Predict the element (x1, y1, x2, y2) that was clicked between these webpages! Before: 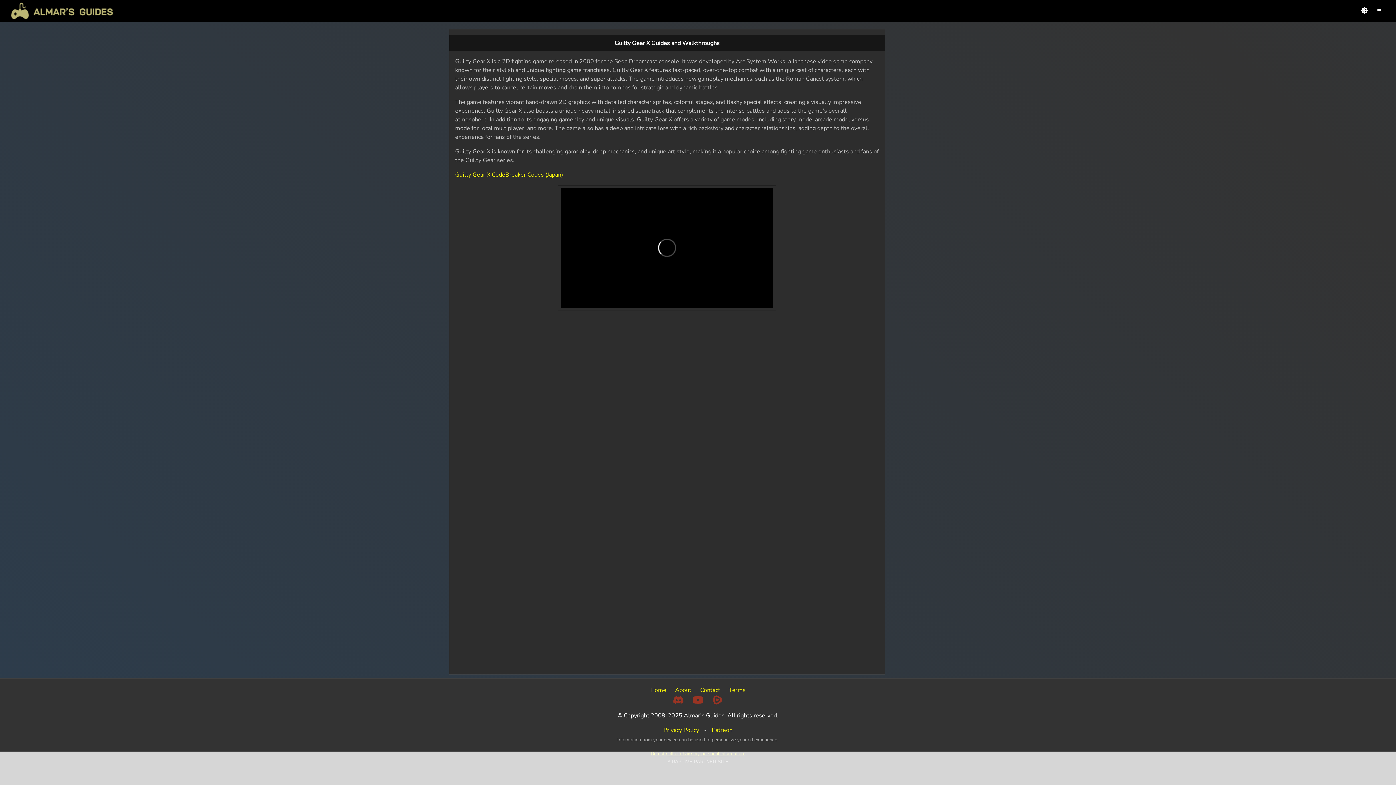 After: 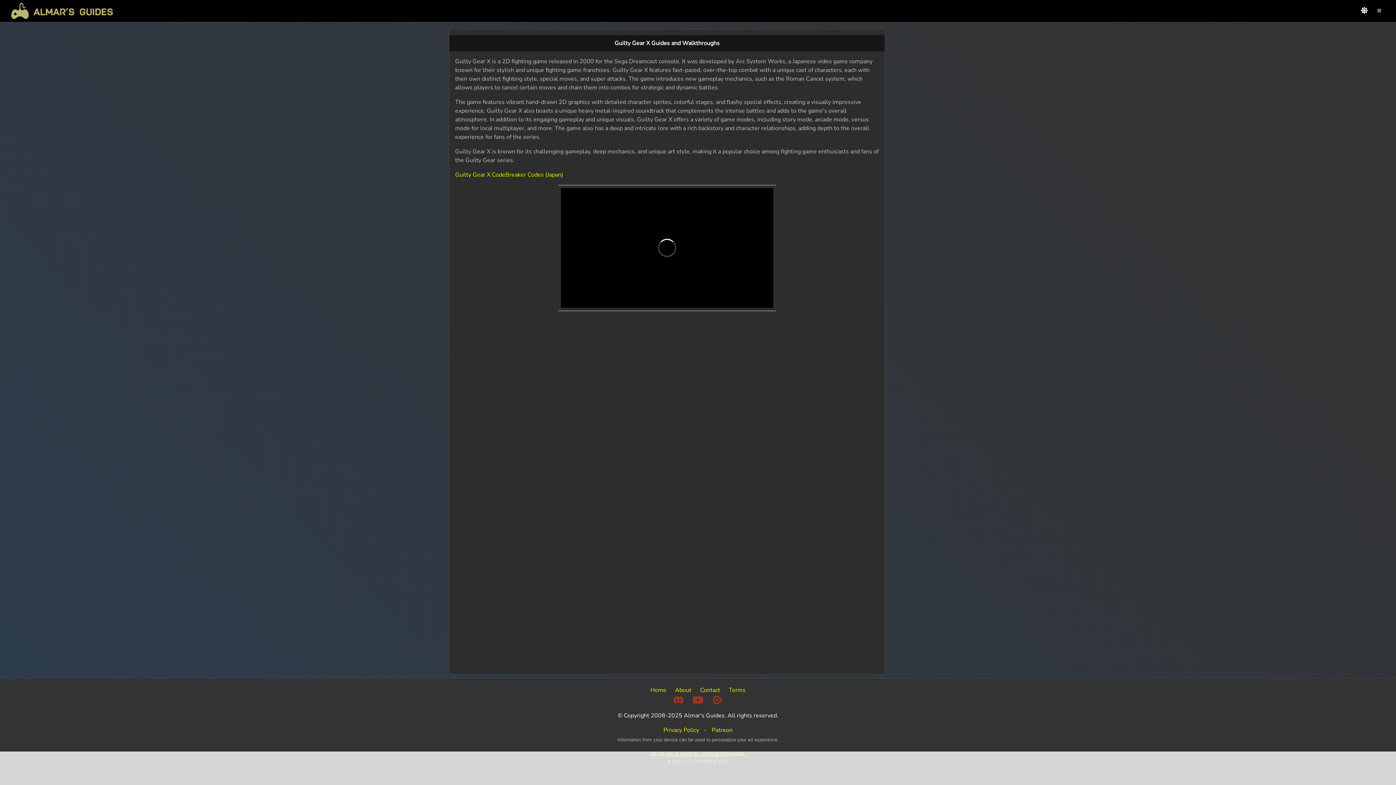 Action: bbox: (692, 695, 703, 703)